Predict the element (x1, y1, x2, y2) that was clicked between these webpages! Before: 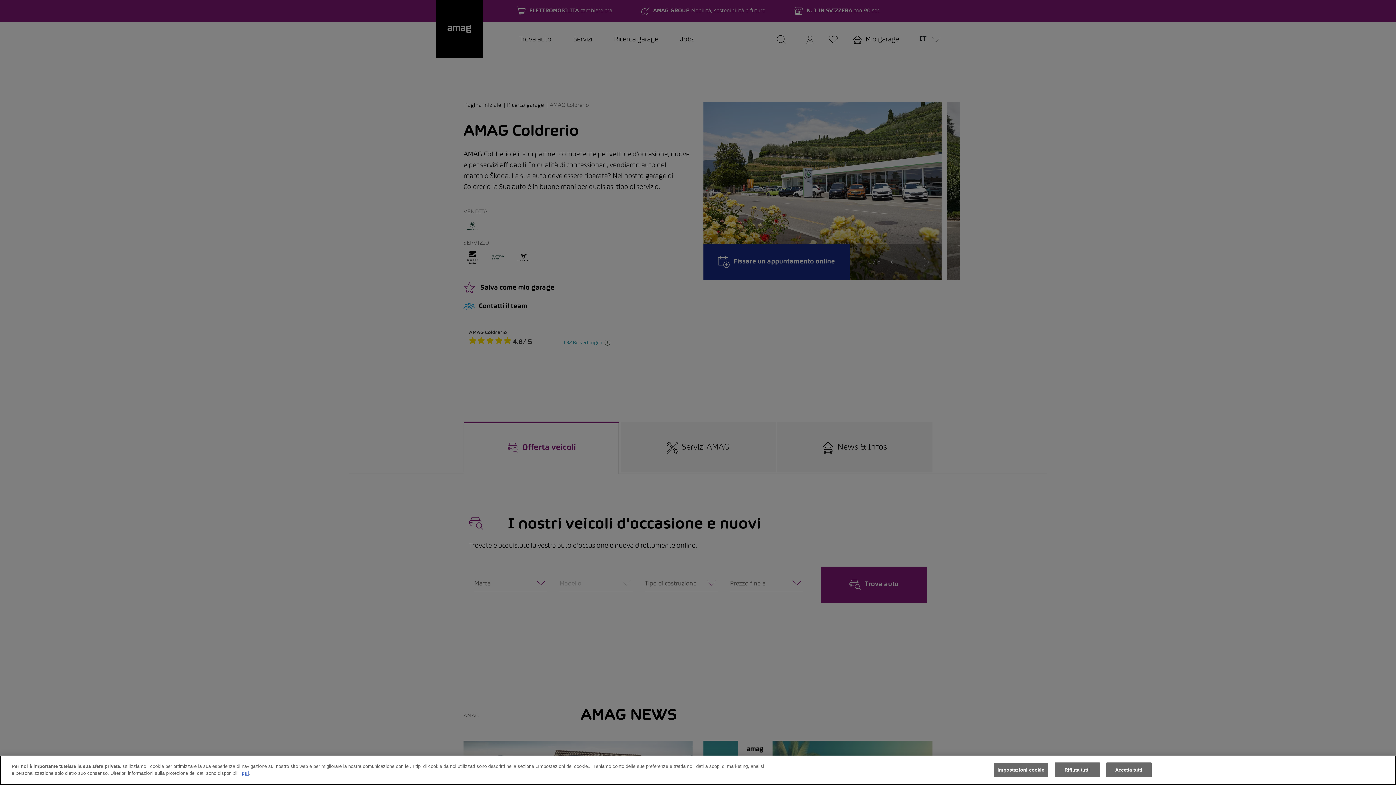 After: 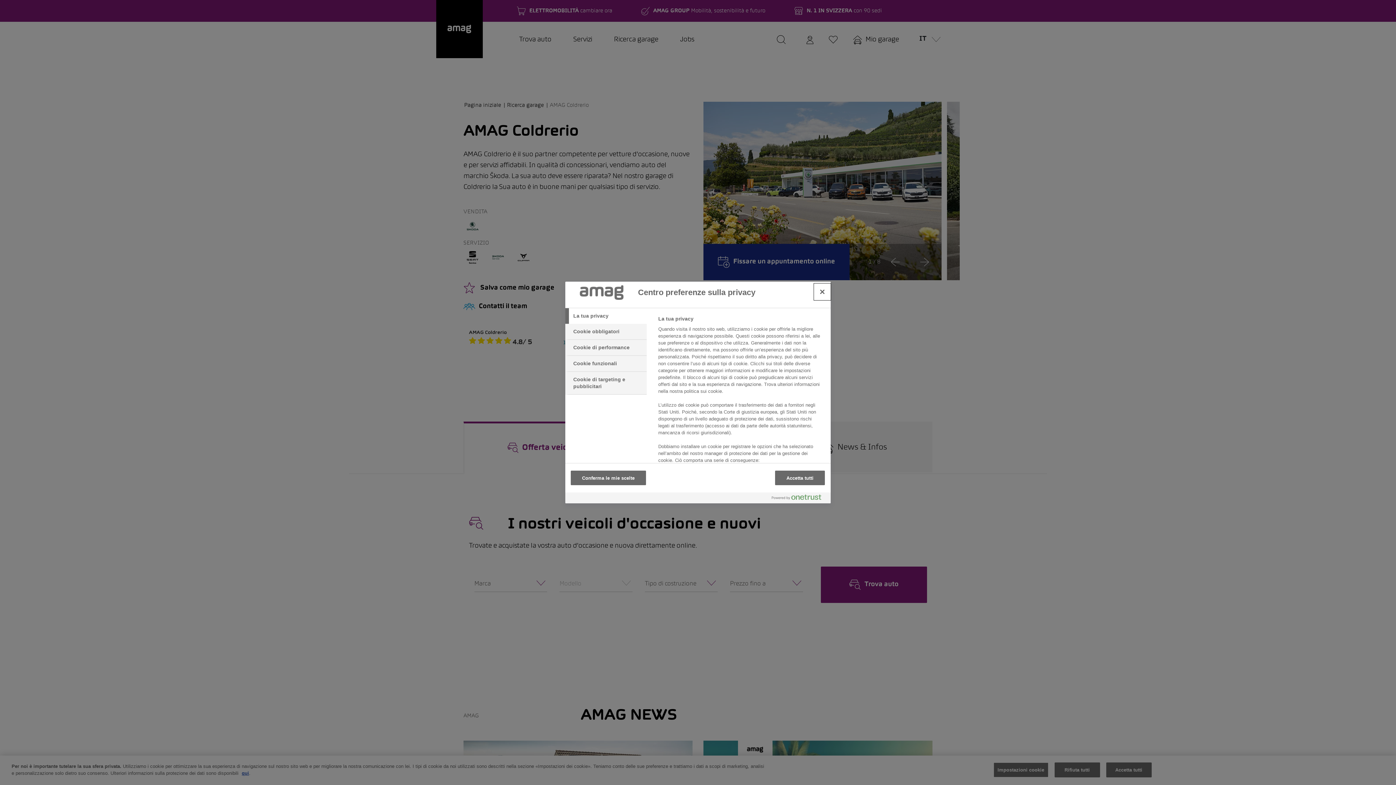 Action: label: Impostazioni cookie bbox: (993, 762, 1048, 777)